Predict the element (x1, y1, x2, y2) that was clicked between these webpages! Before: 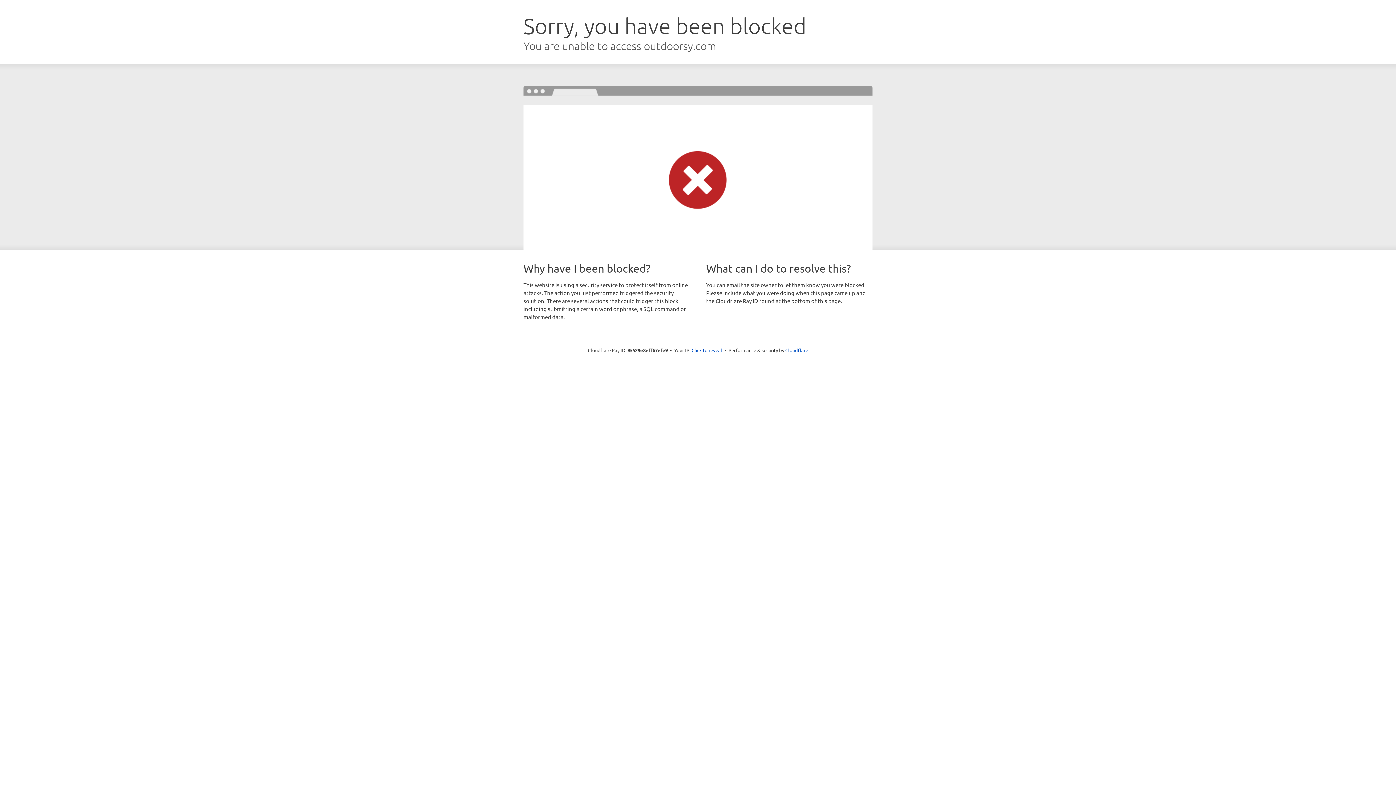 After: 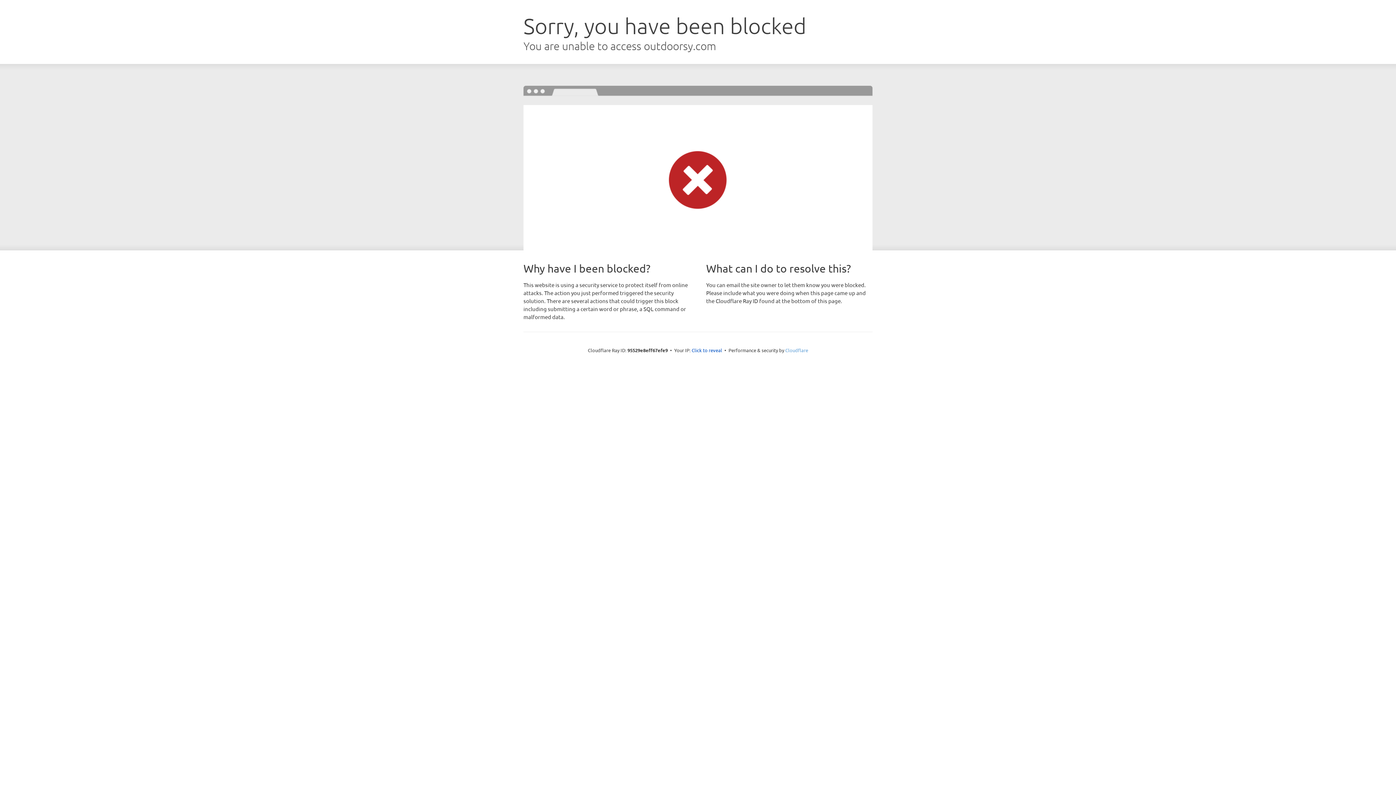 Action: label: Cloudflare bbox: (785, 347, 808, 353)